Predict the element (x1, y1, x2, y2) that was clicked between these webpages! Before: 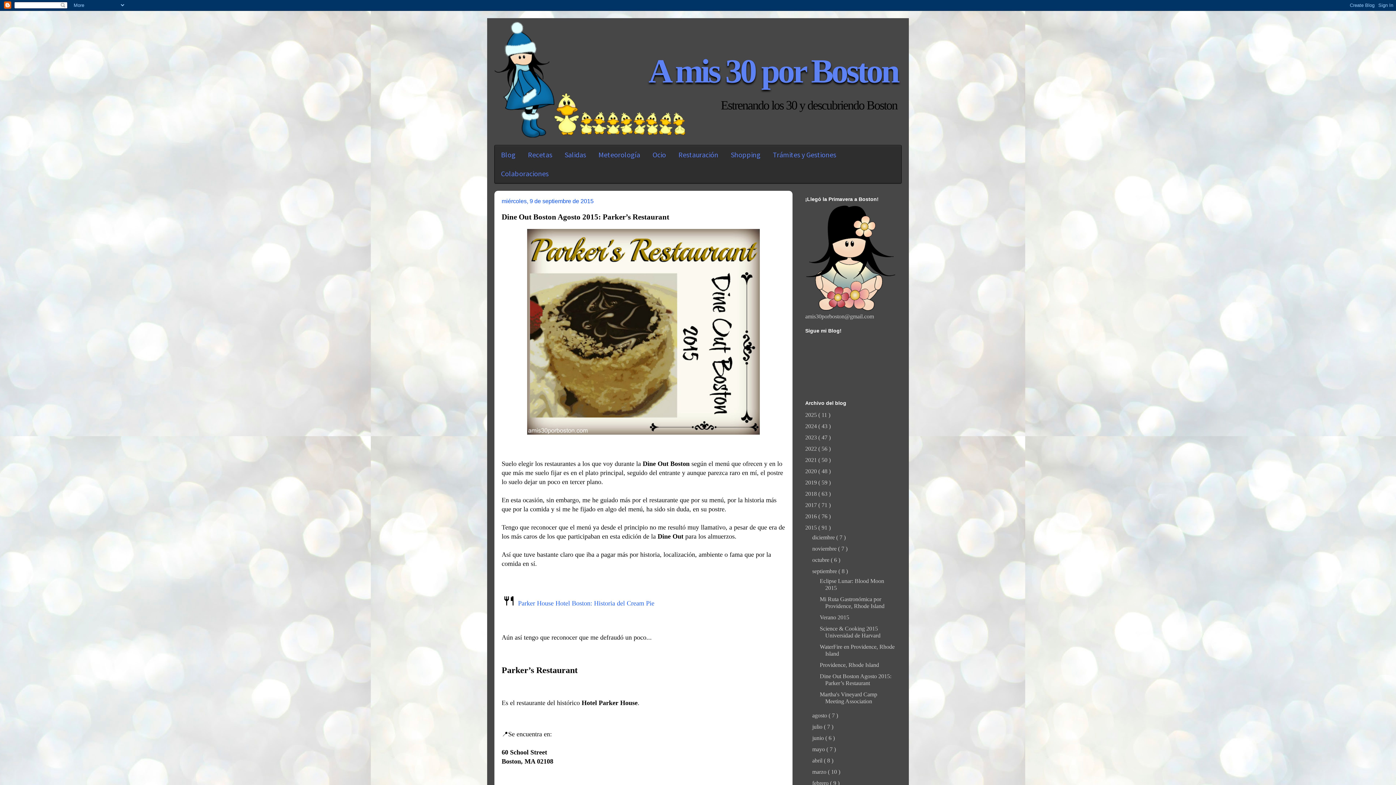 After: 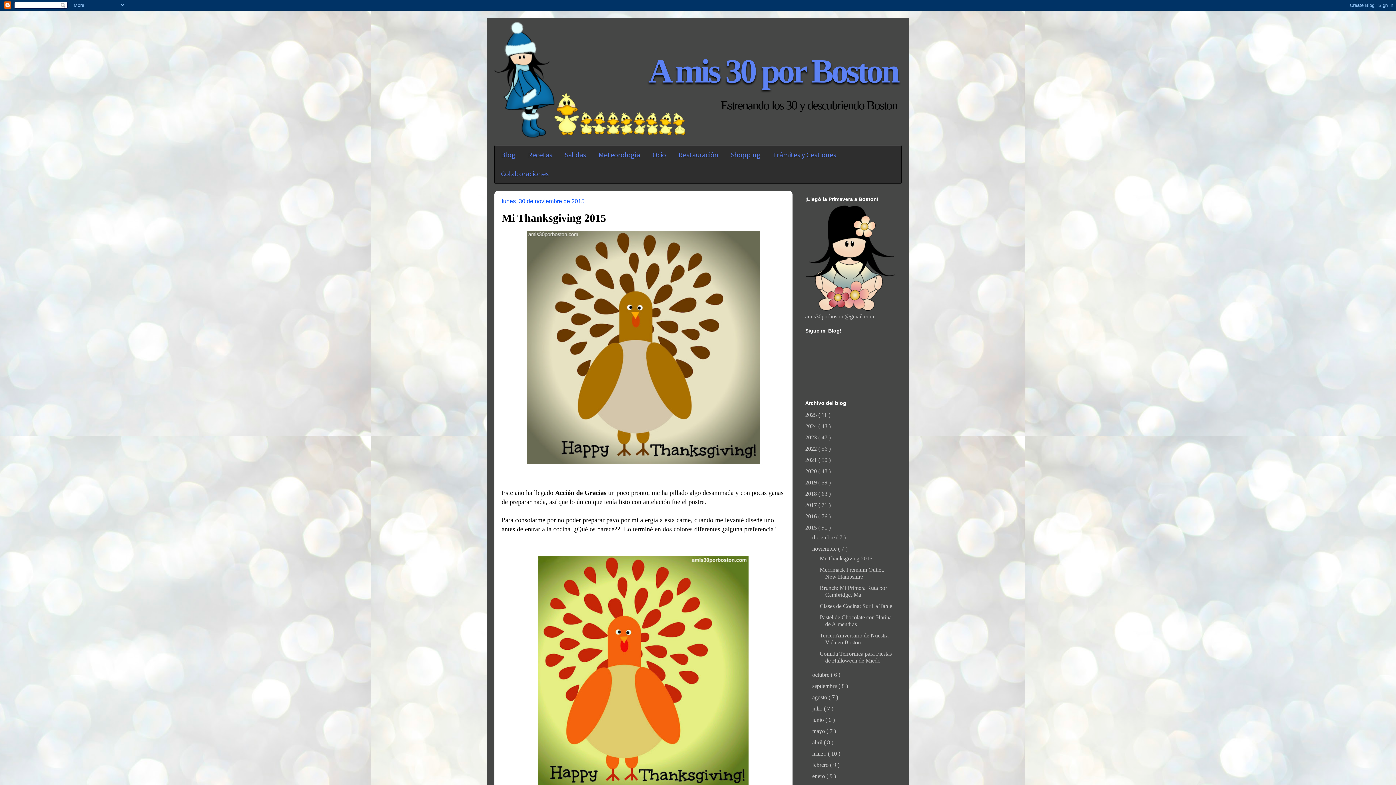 Action: label: noviembre  bbox: (812, 545, 838, 552)